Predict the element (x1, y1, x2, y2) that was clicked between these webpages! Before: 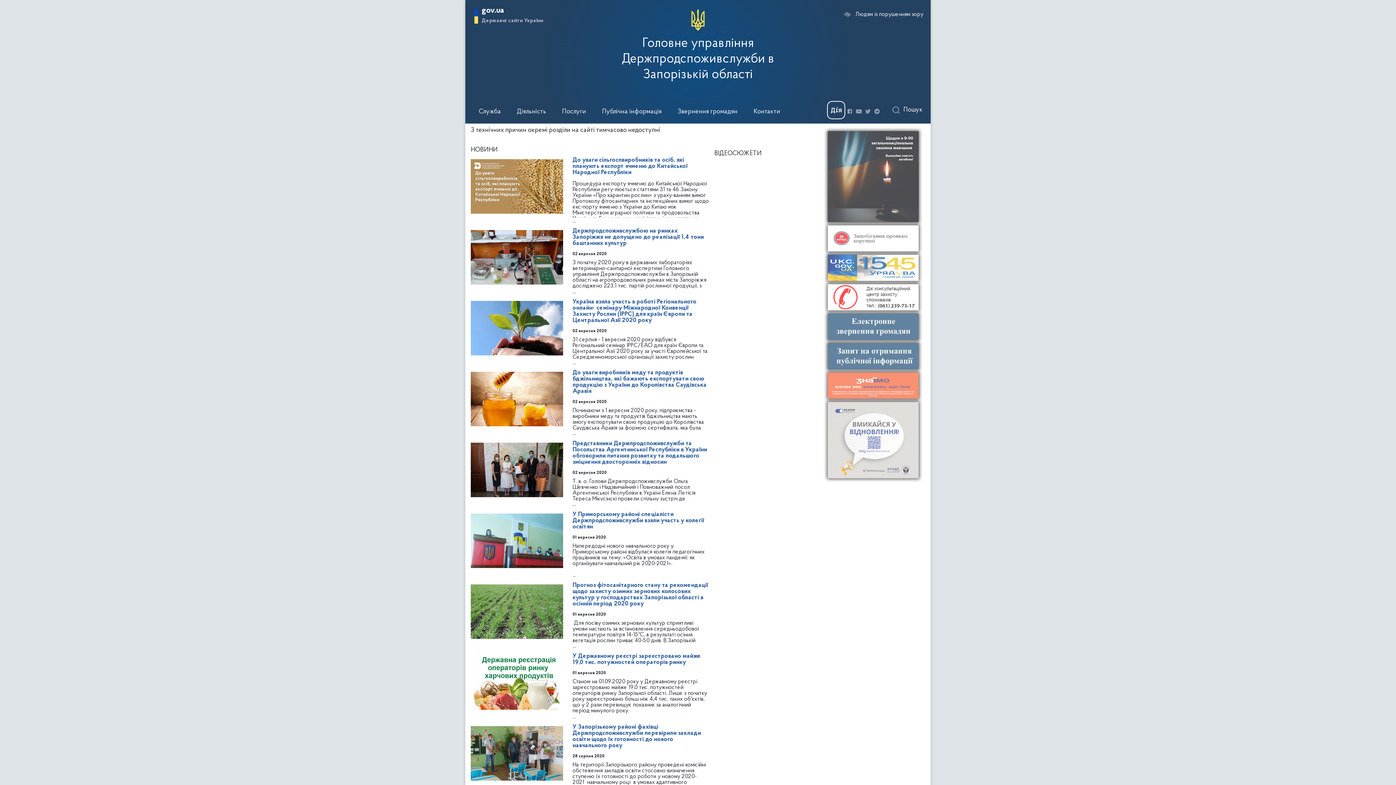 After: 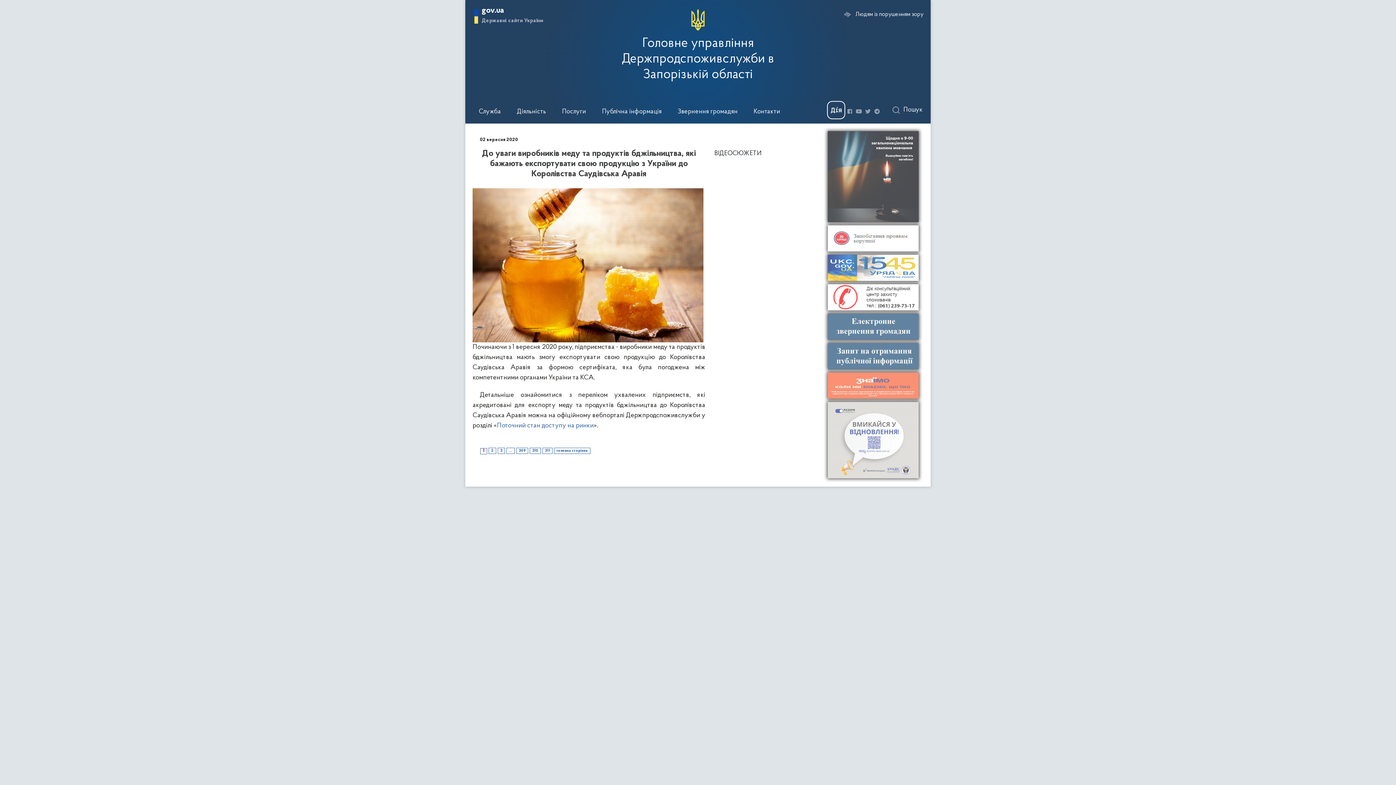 Action: label: До уваги виробників меду та продуктів бджільництва, які бажають експортувати свою продукцію з України до Королівства Саудівська Аравія bbox: (572, 369, 706, 394)